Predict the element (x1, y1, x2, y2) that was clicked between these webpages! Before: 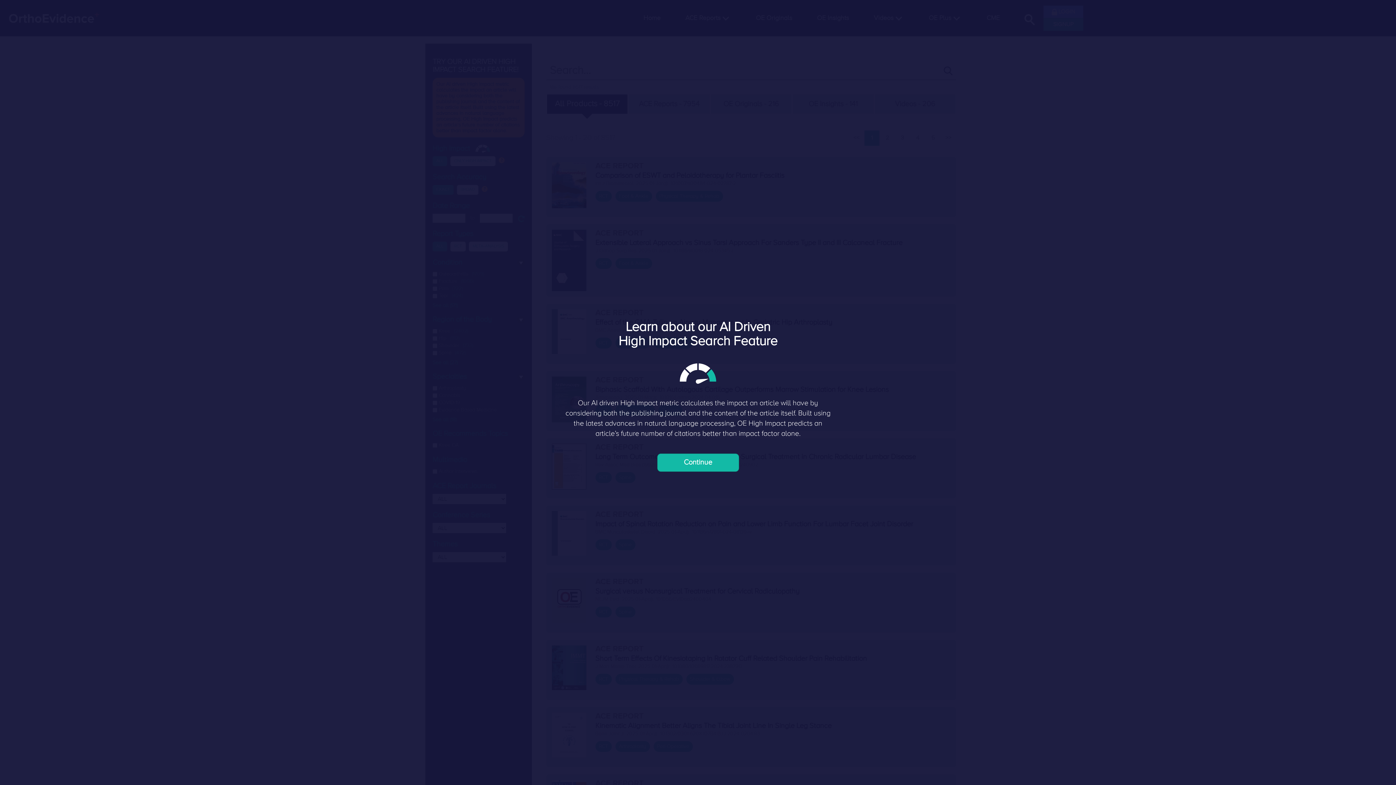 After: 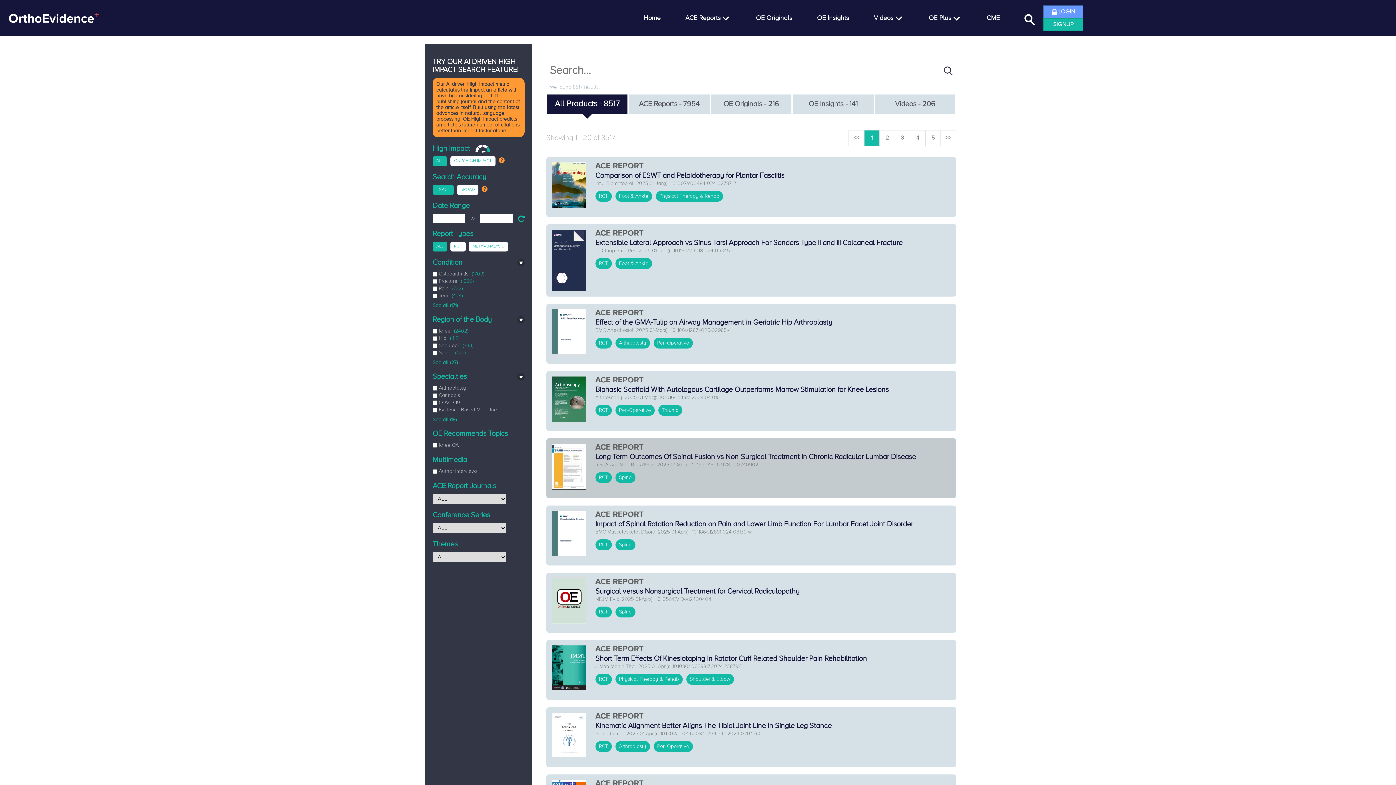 Action: bbox: (657, 453, 739, 472) label: Continue